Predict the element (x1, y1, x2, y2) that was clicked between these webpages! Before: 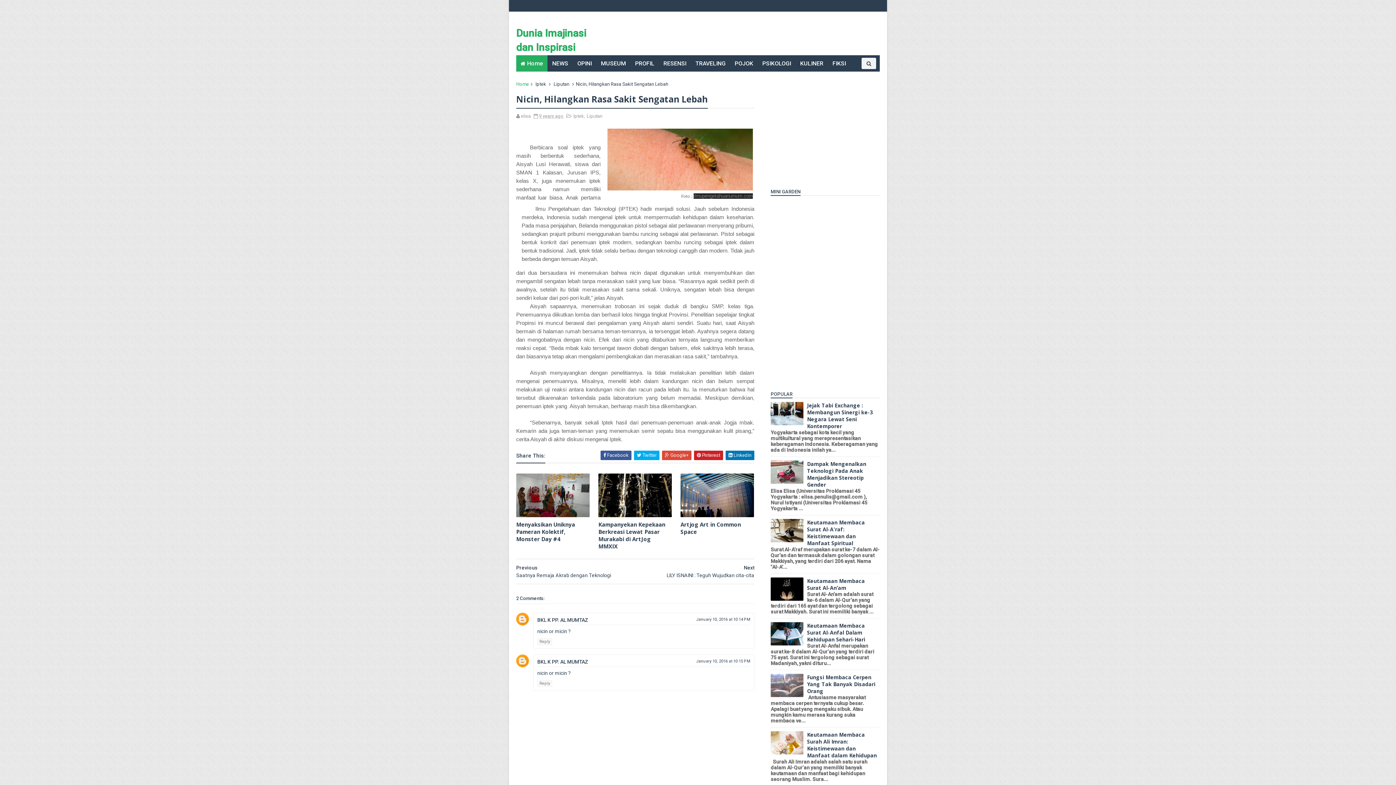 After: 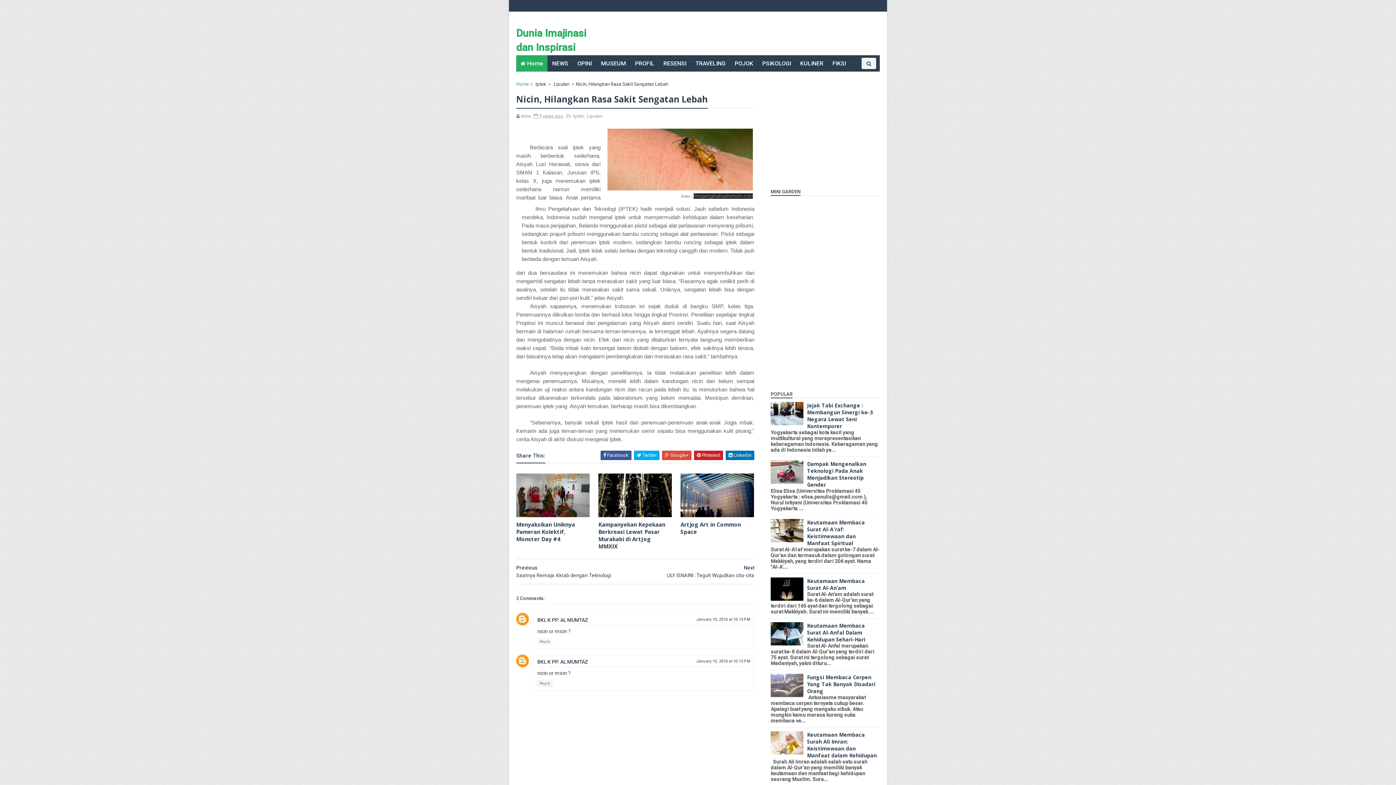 Action: bbox: (537, 680, 552, 687) label: Reply